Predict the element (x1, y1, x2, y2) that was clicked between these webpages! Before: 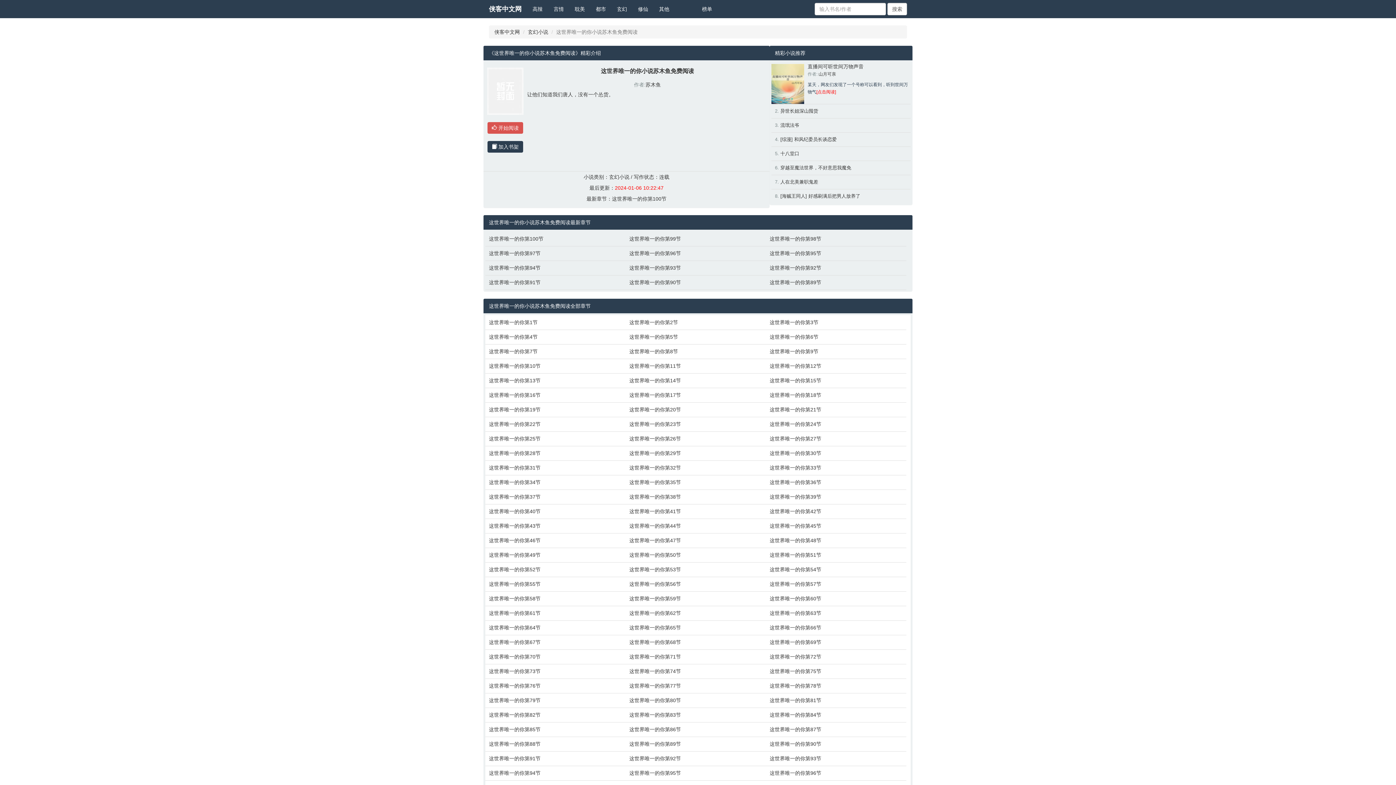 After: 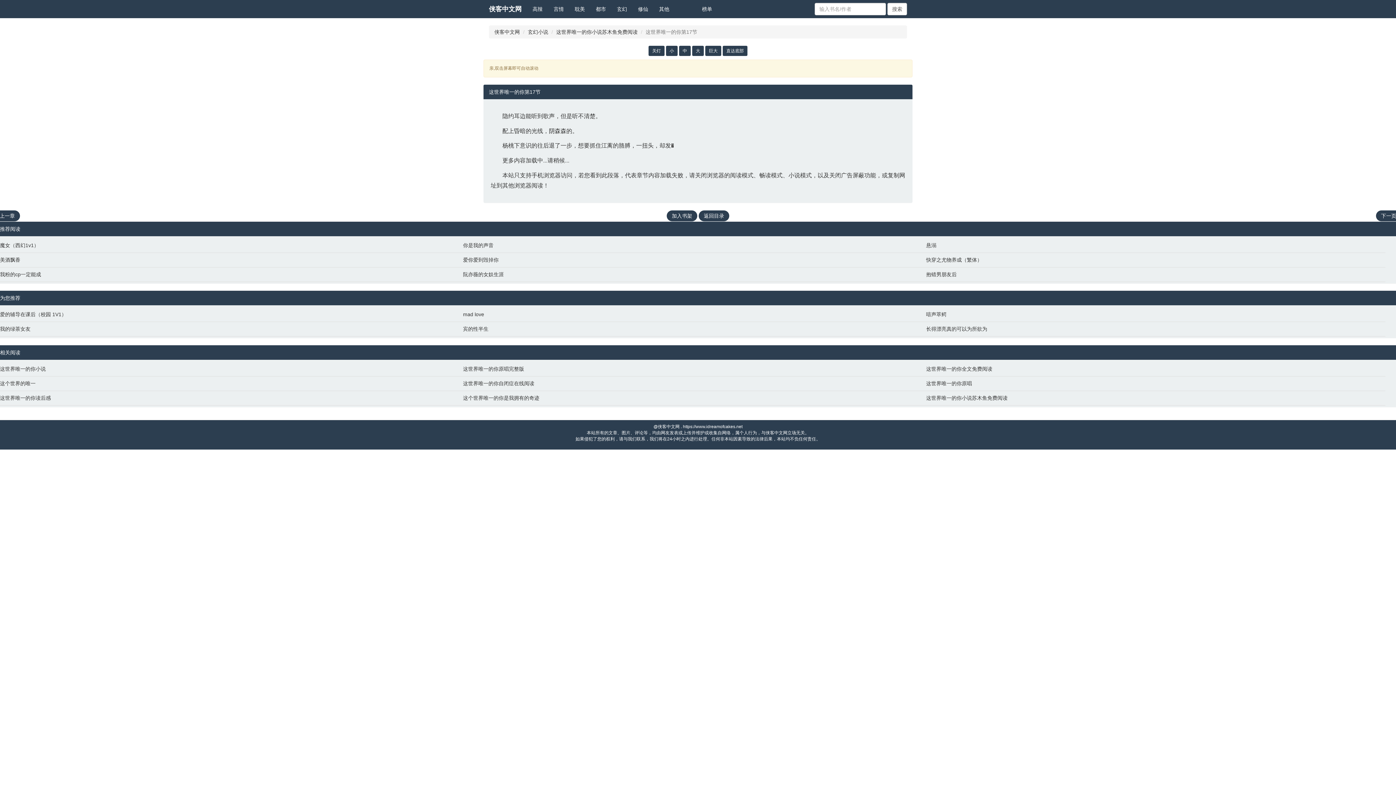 Action: bbox: (629, 391, 762, 398) label: 这世界唯一的你第17节